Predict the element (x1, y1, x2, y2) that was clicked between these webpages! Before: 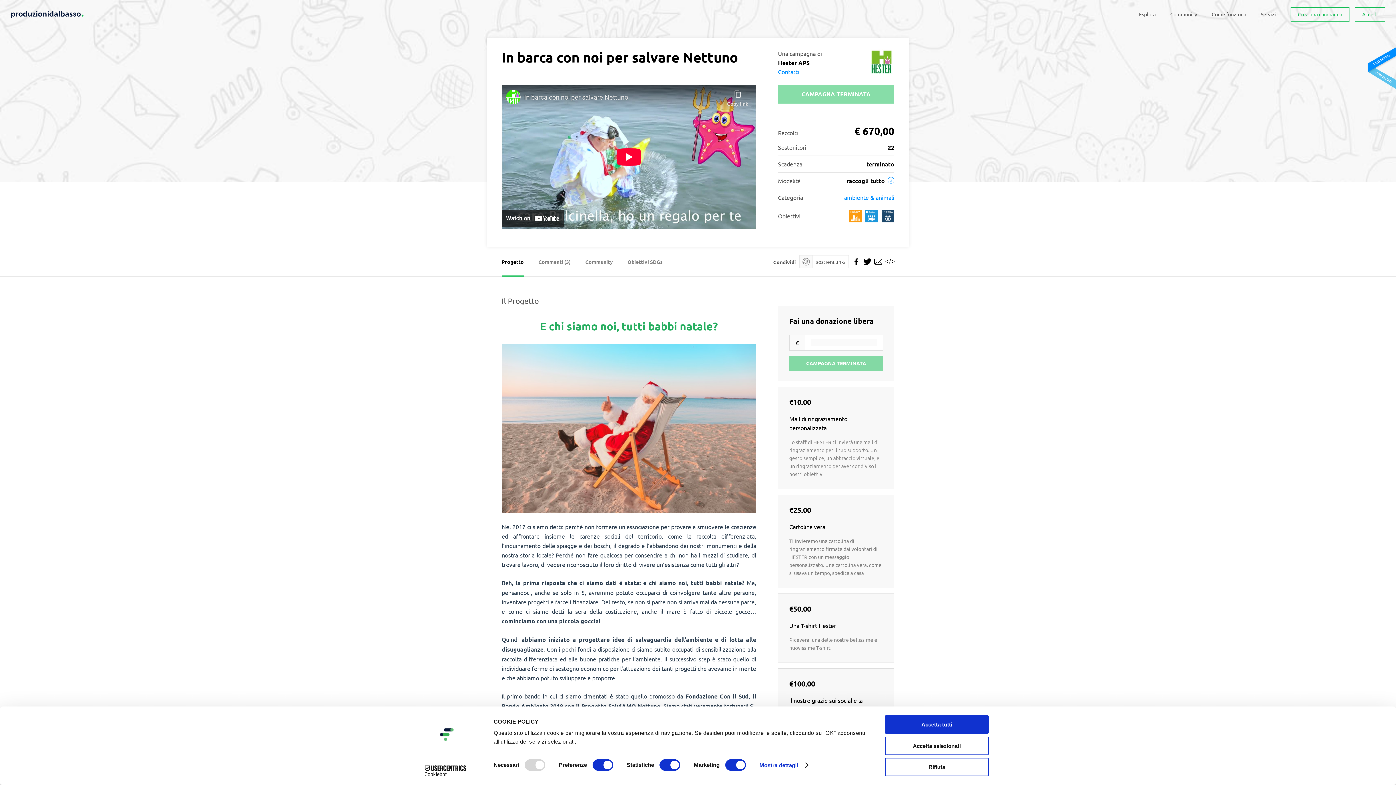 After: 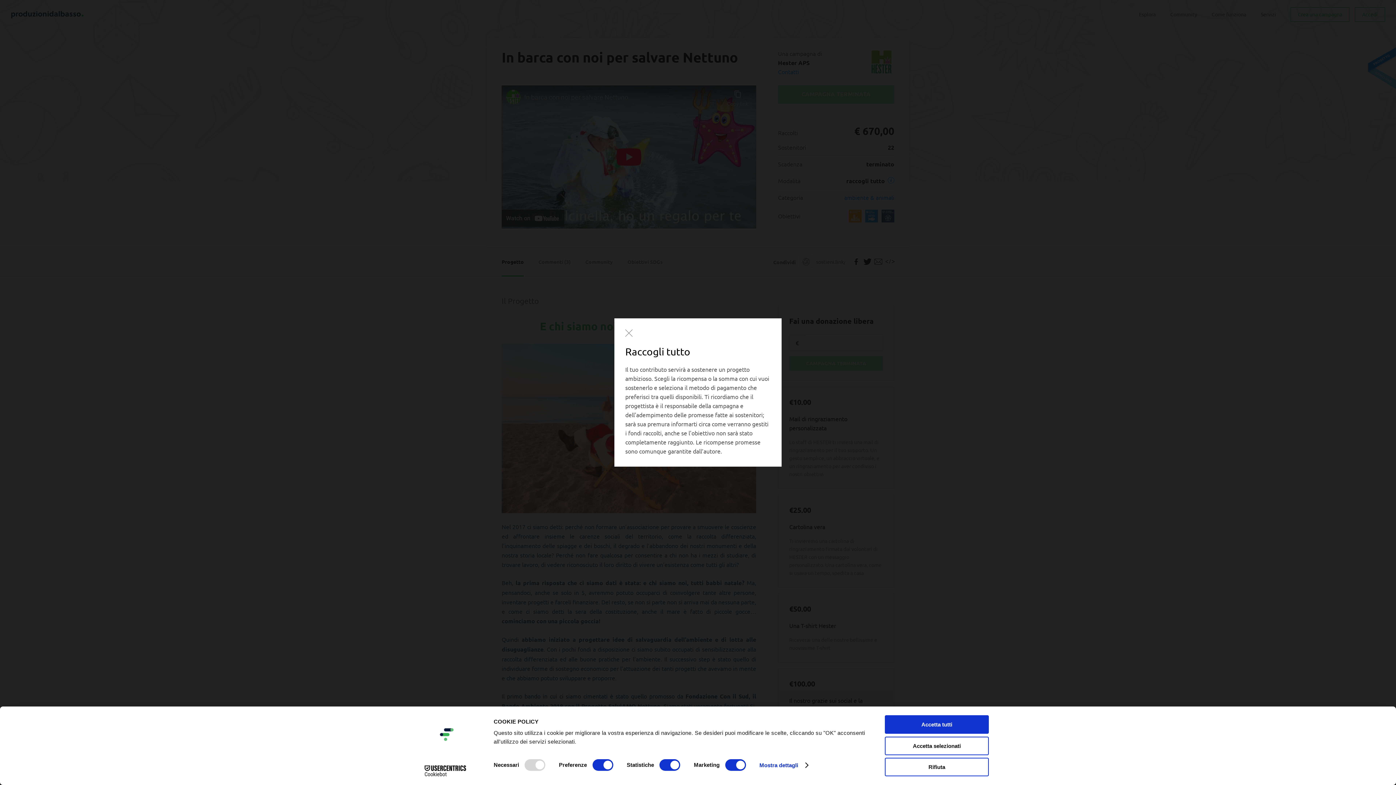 Action: bbox: (887, 177, 894, 183)